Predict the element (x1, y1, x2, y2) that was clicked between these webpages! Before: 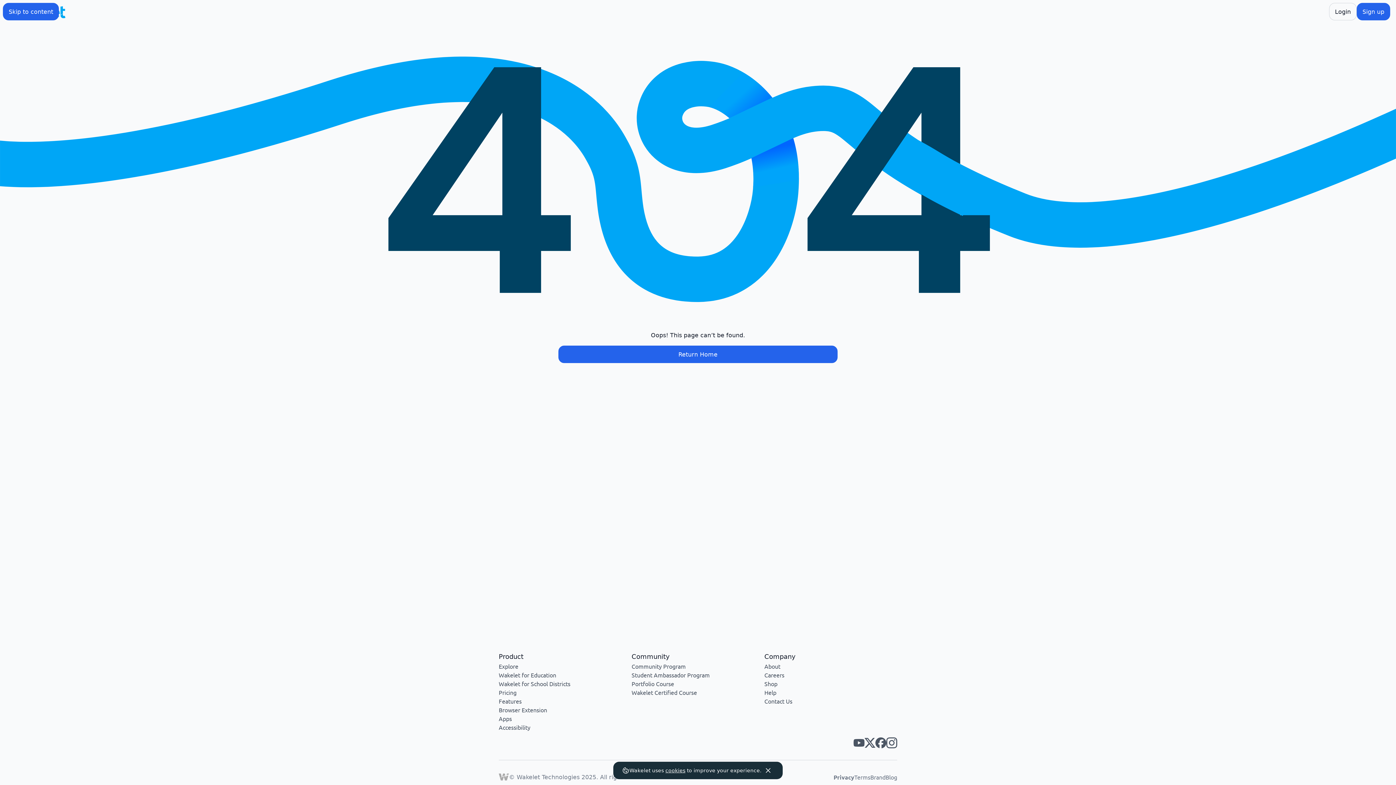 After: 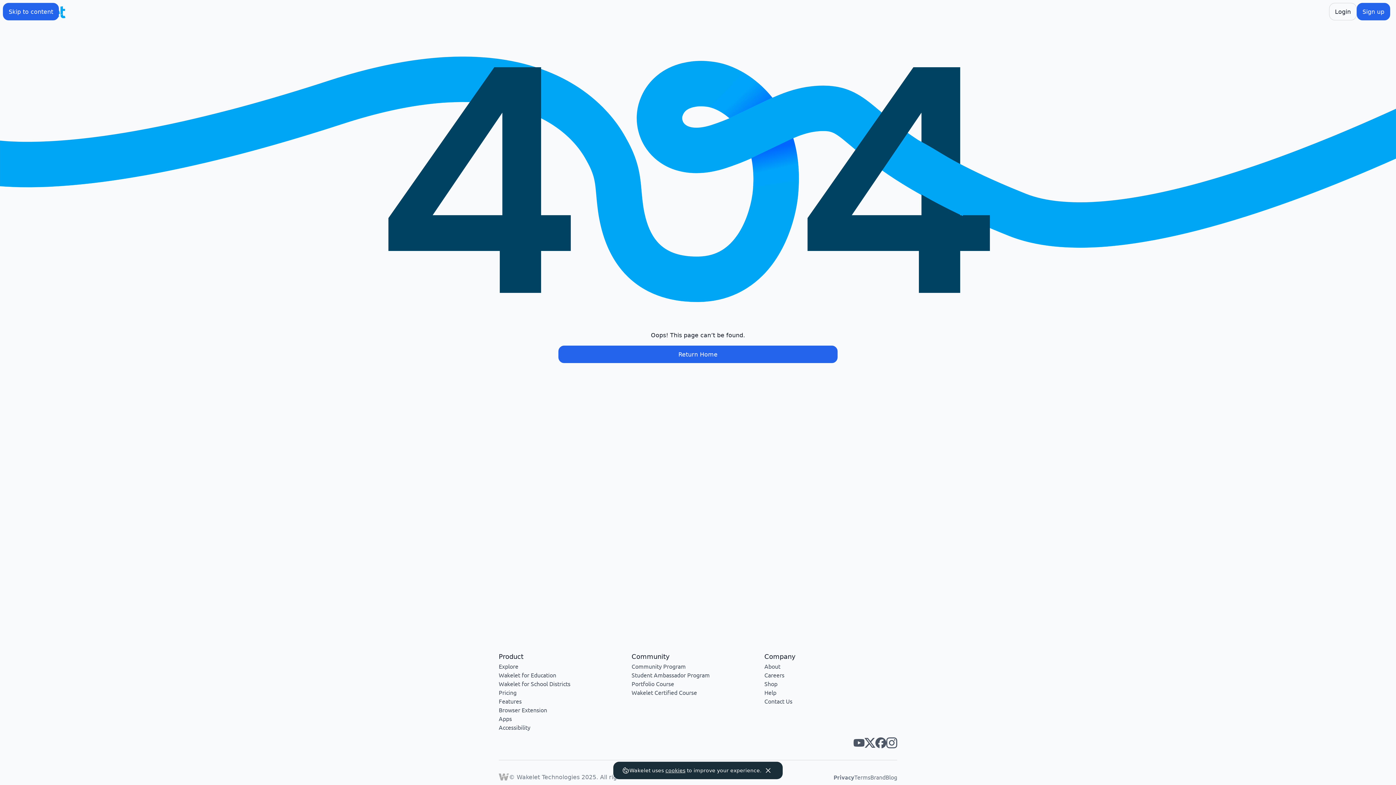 Action: label: Wakelet instagram bbox: (886, 737, 897, 748)